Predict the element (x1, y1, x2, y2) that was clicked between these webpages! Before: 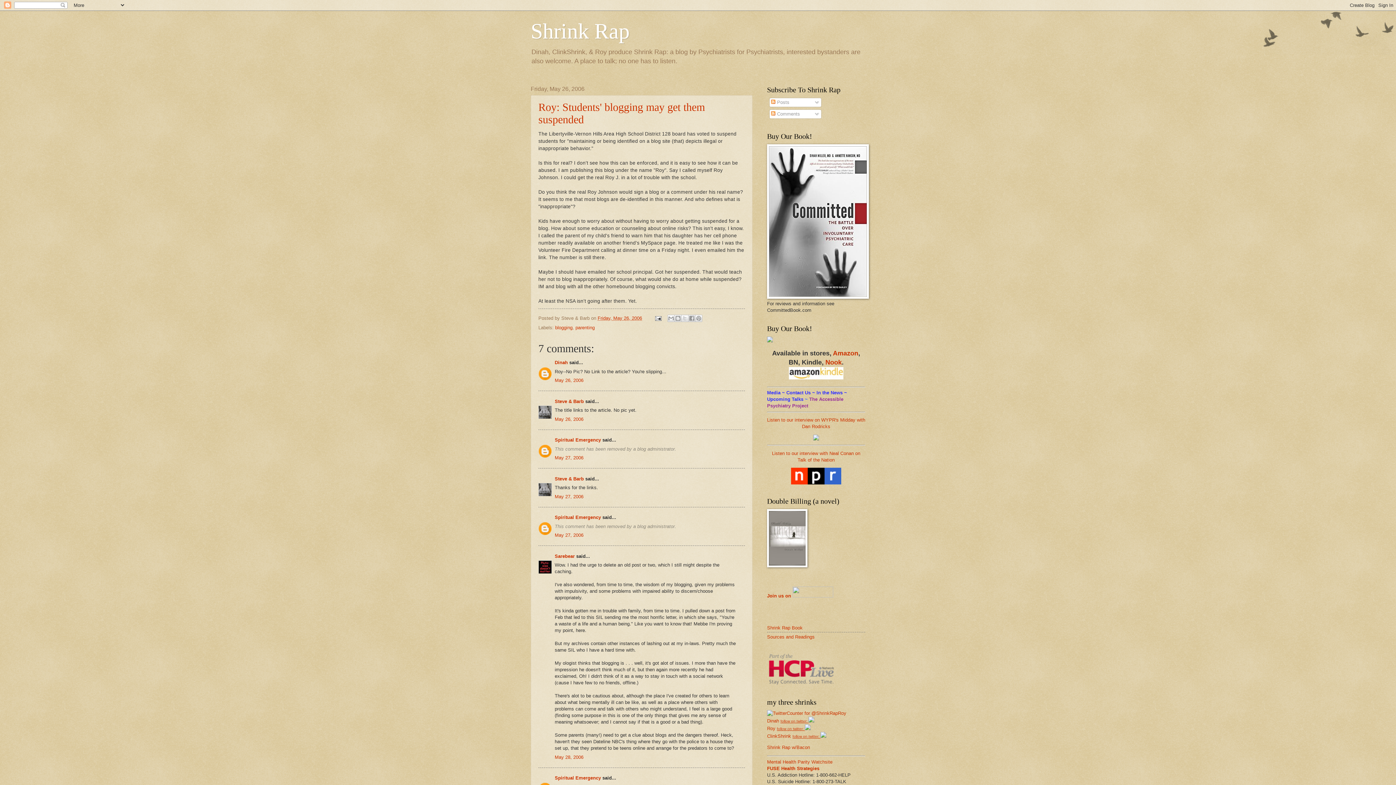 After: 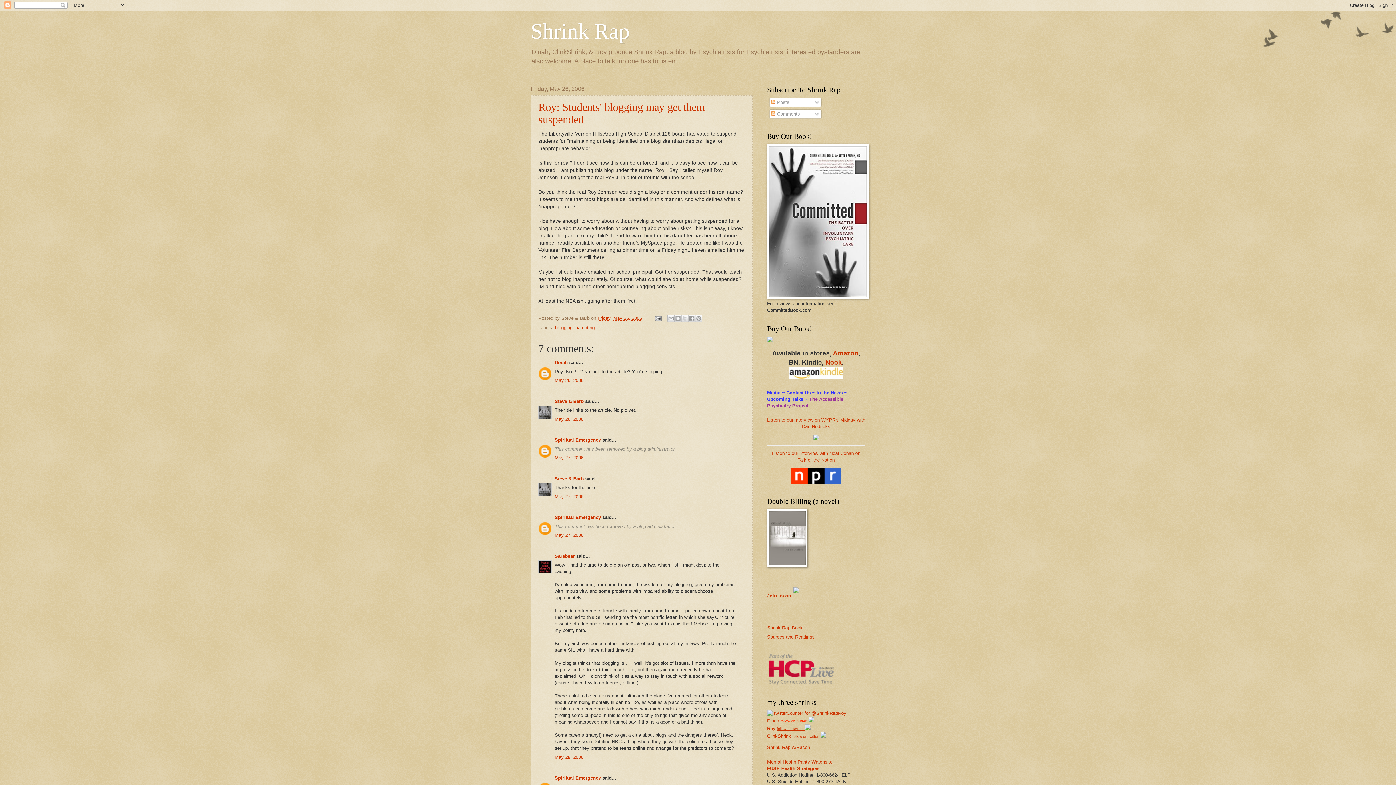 Action: label: follow on twitter:  bbox: (780, 719, 814, 723)